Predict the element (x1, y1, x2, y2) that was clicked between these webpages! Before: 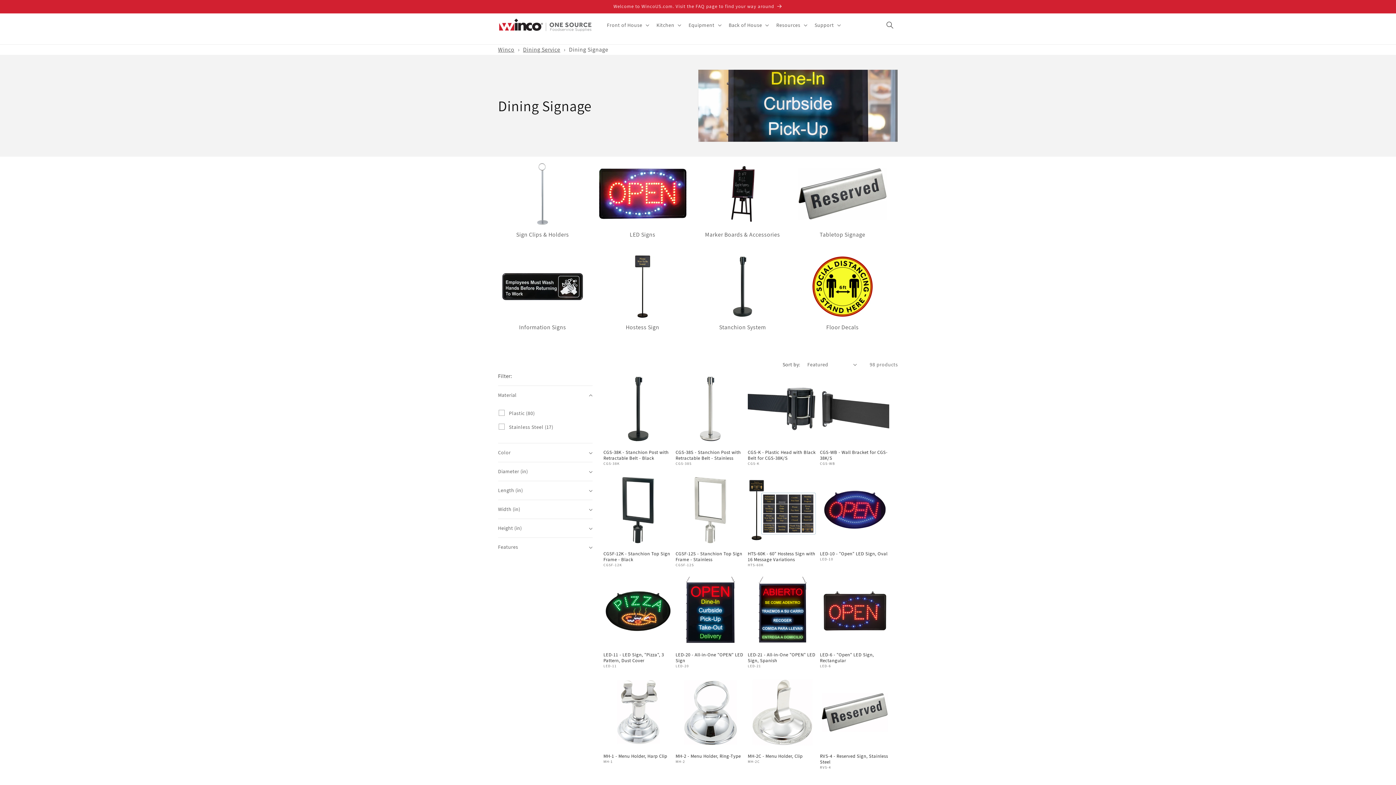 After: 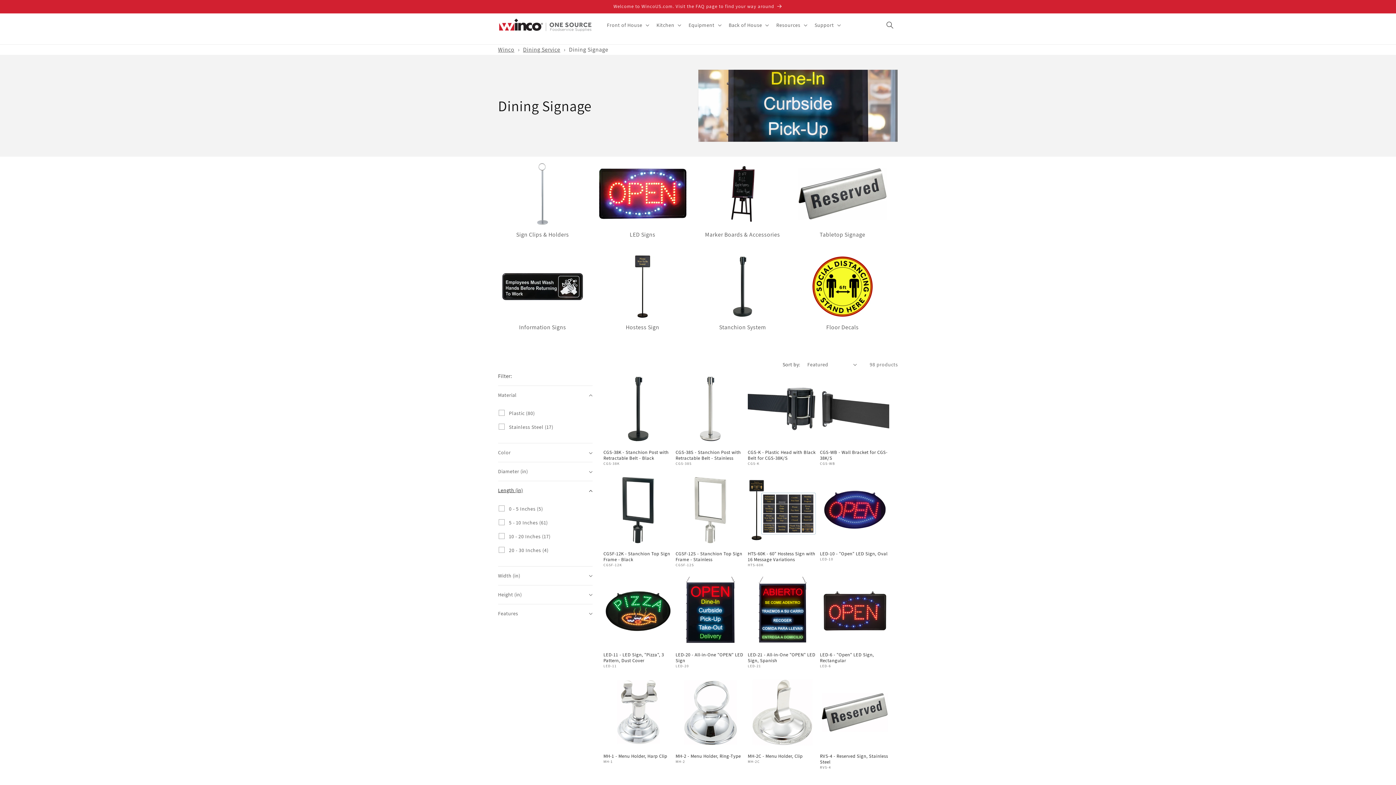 Action: label: Length (in) (0 selected) bbox: (498, 481, 592, 500)